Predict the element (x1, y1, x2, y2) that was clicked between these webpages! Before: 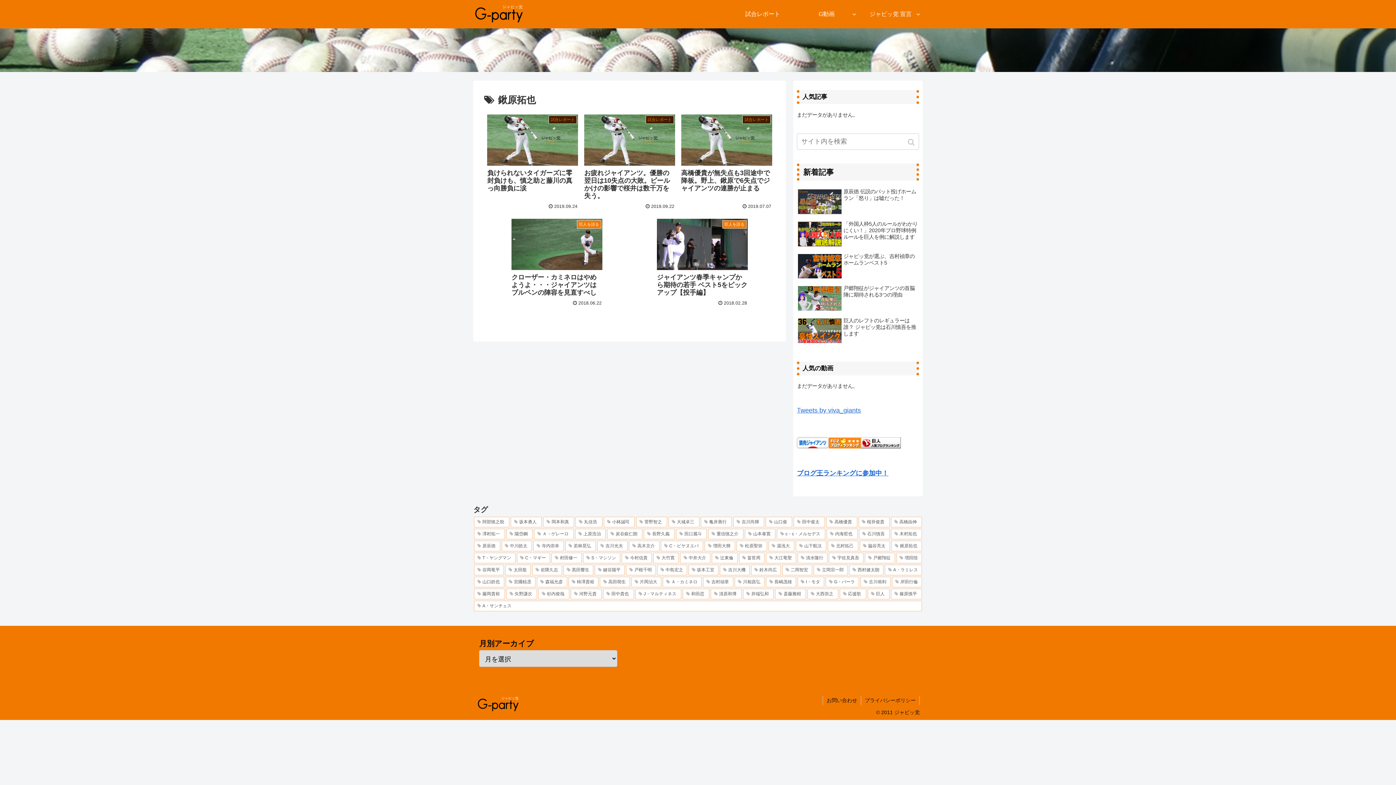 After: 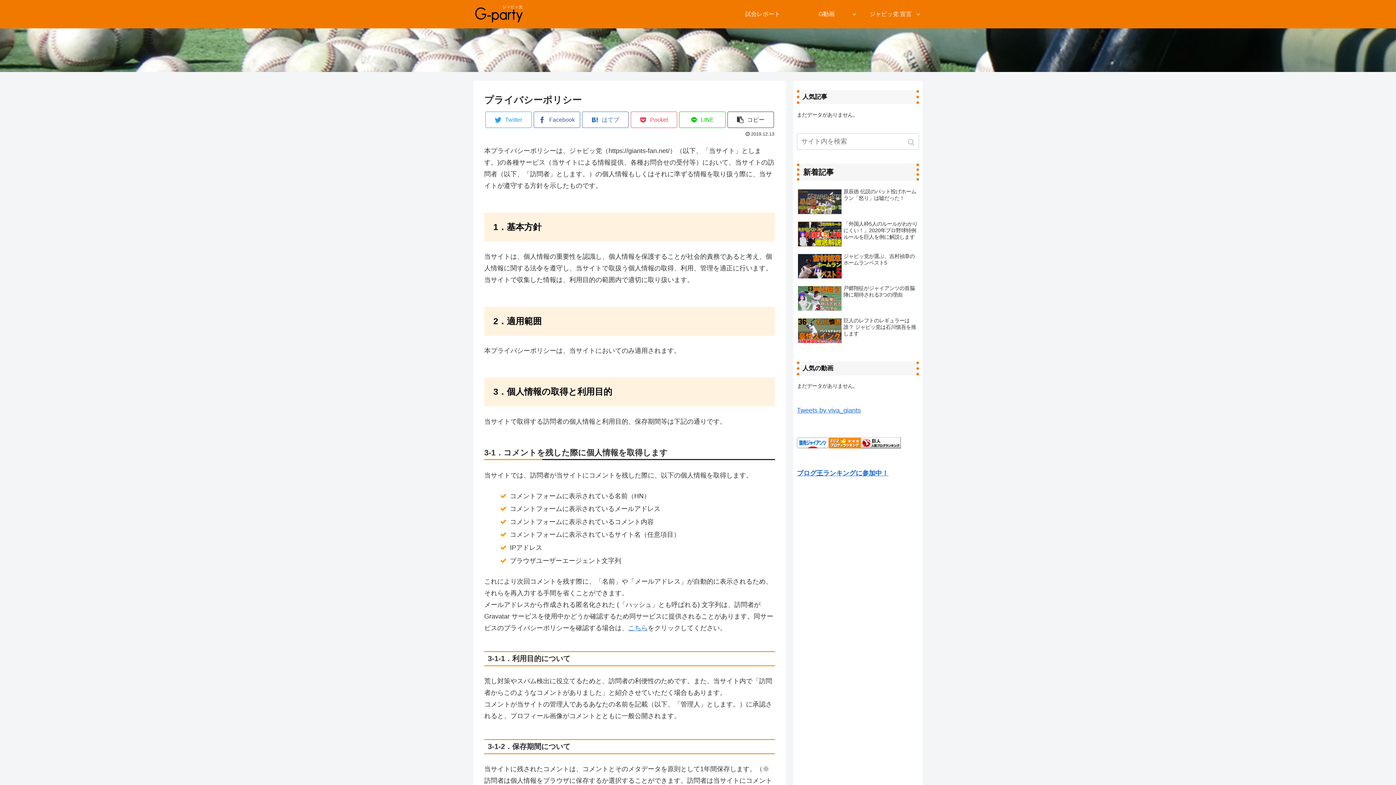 Action: bbox: (861, 696, 919, 705) label: プライバシーポリシー